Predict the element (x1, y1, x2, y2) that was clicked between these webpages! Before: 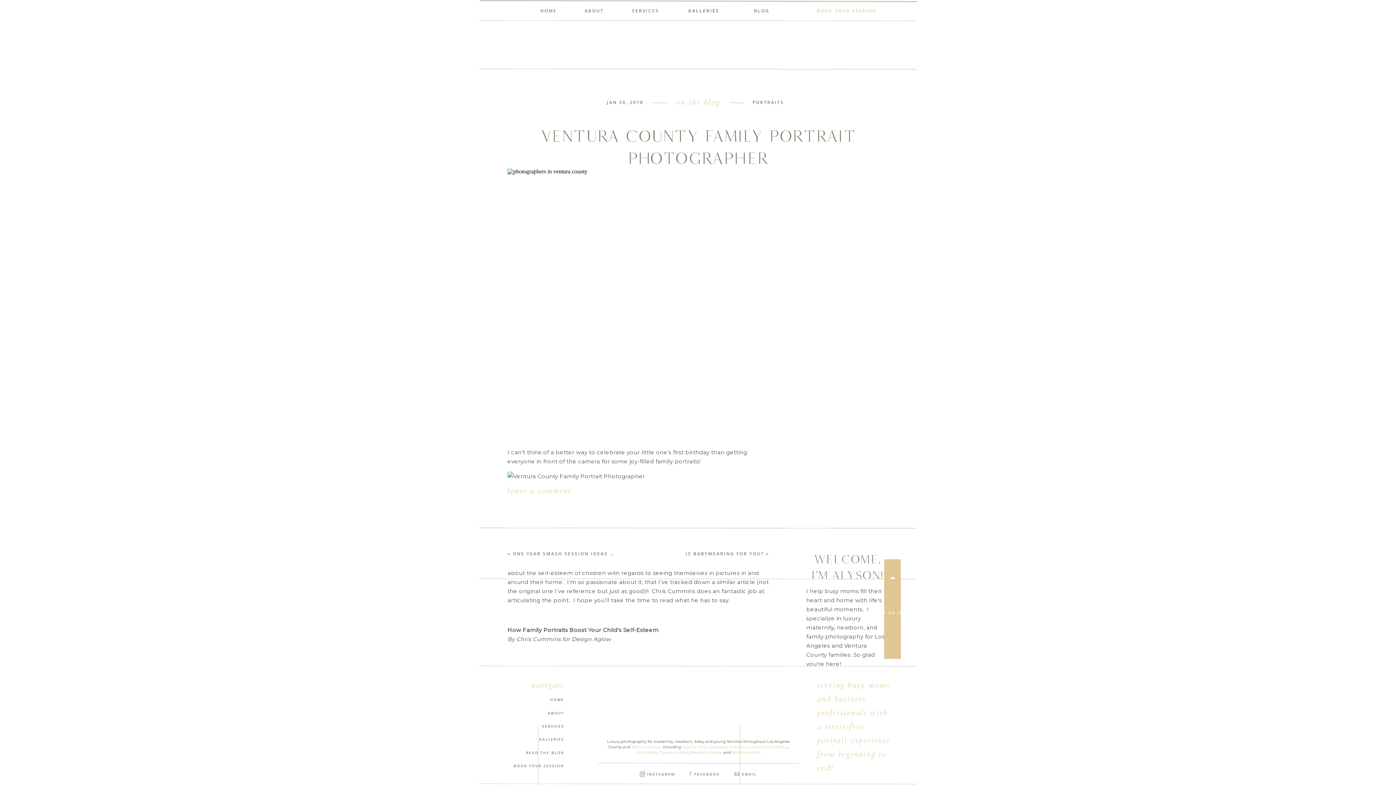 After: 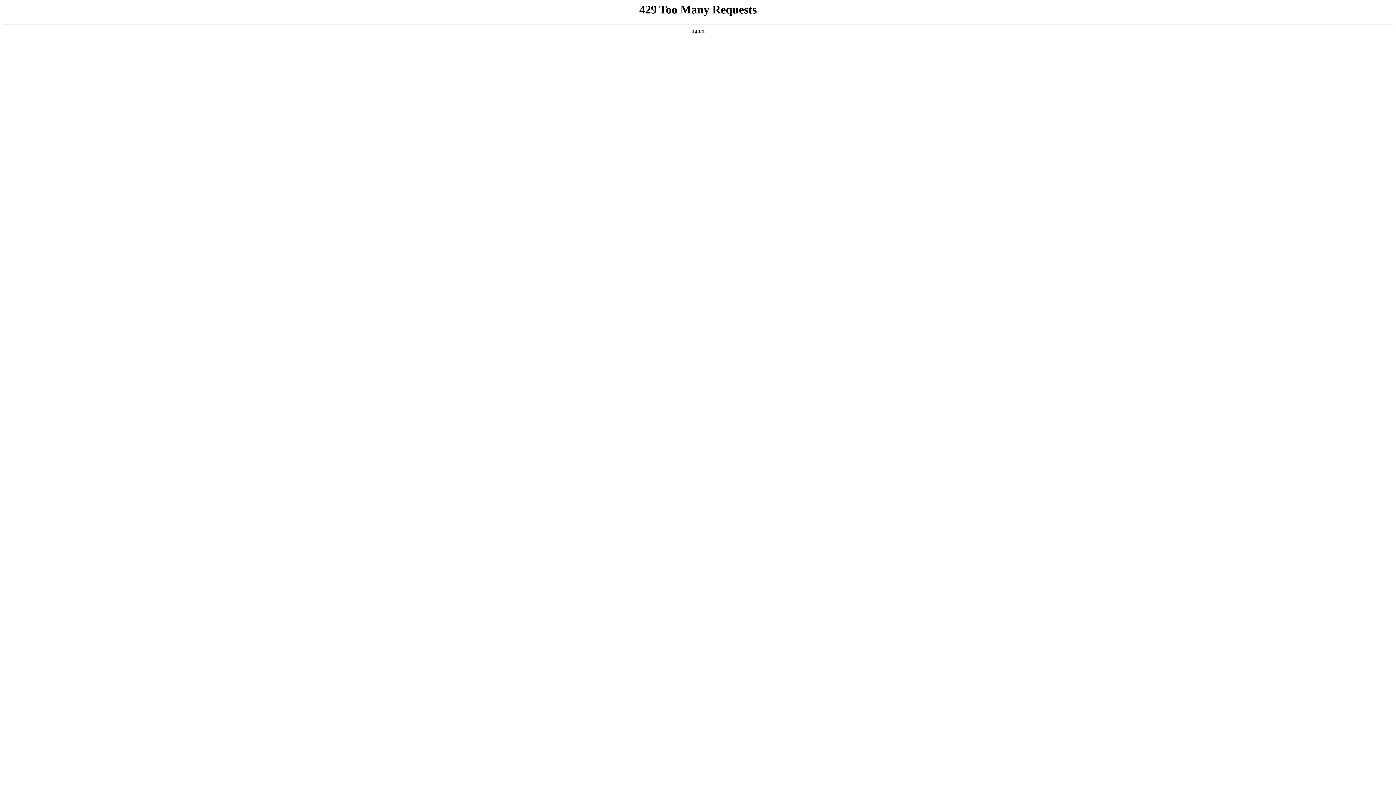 Action: label: FAMILY bbox: (808, 774, 886, 784)